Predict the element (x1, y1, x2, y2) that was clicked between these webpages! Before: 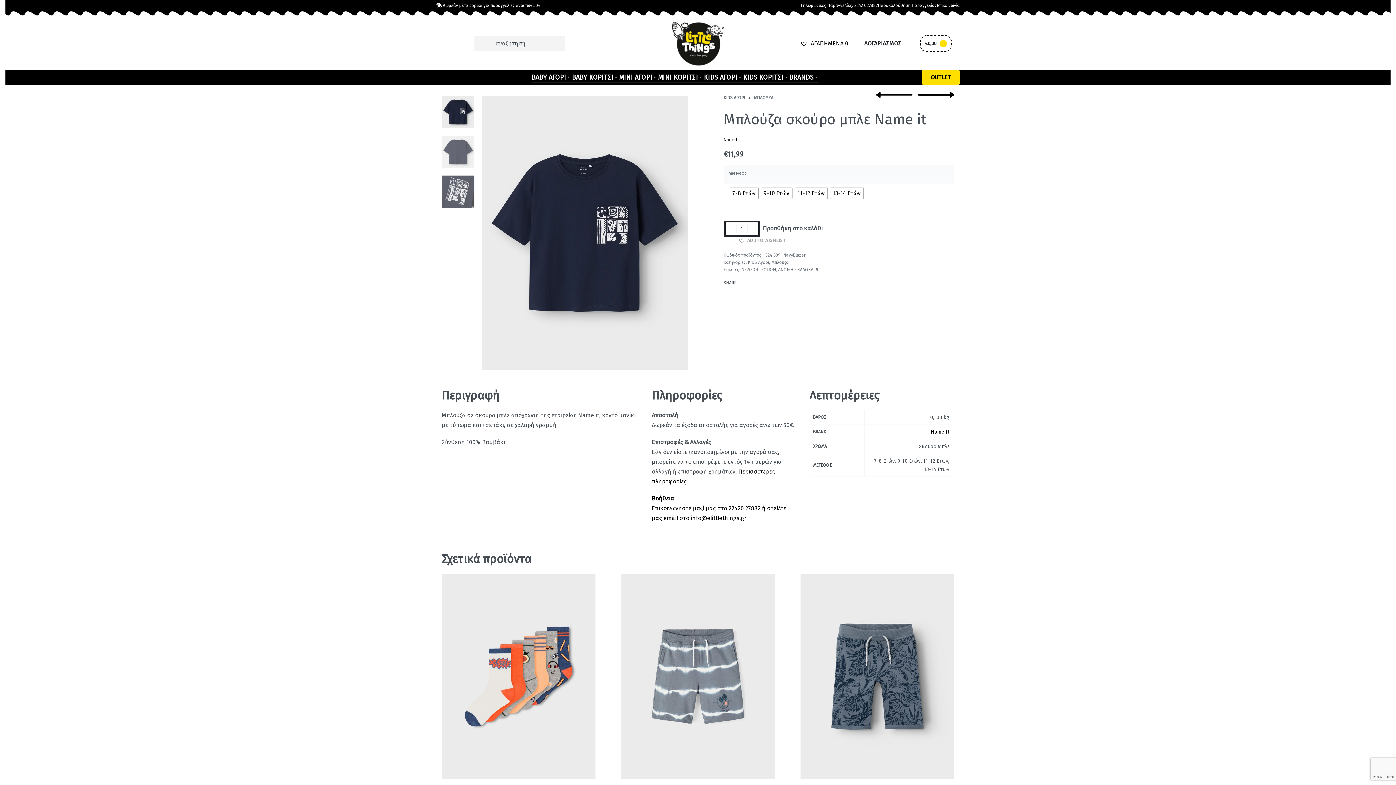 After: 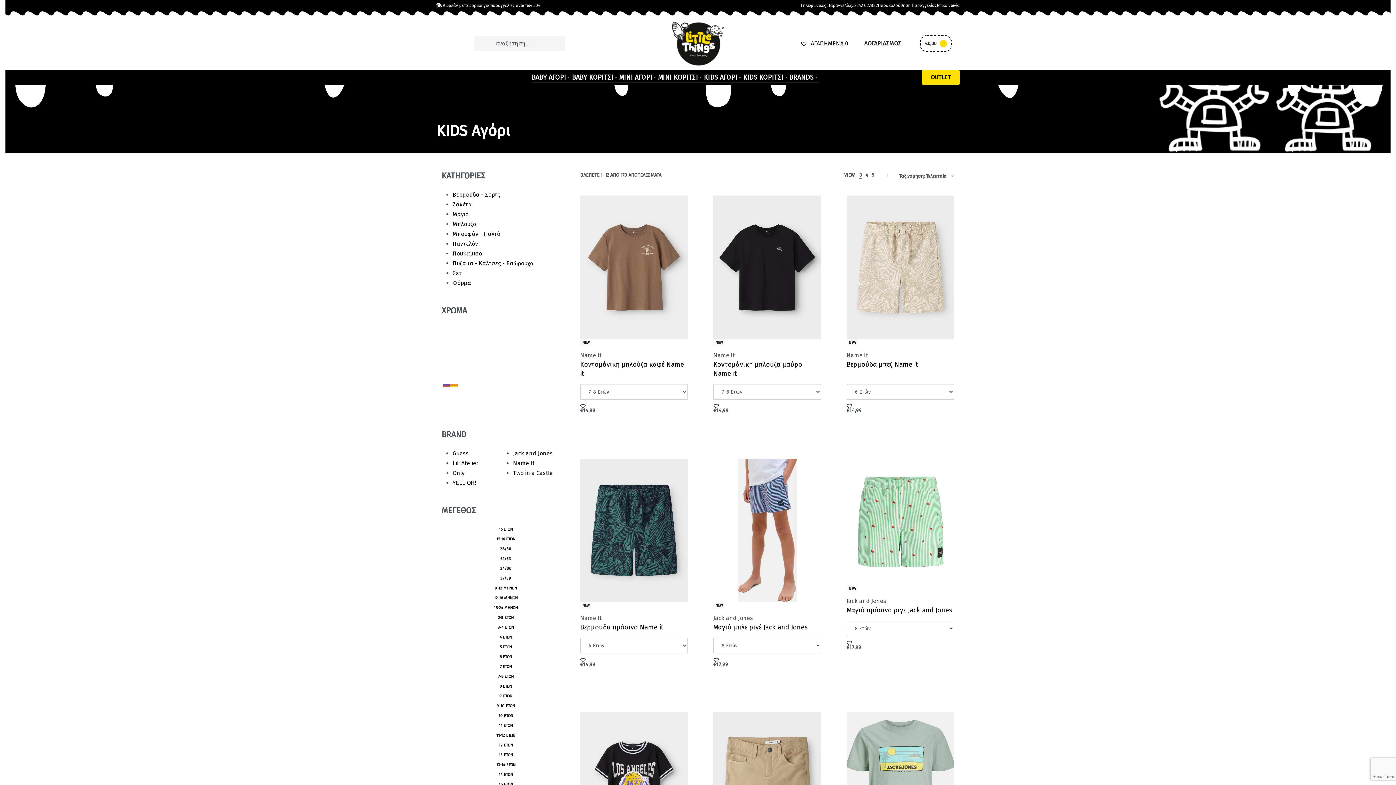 Action: label: KIDS ΑΓΟΡΙ bbox: (723, 95, 745, 100)